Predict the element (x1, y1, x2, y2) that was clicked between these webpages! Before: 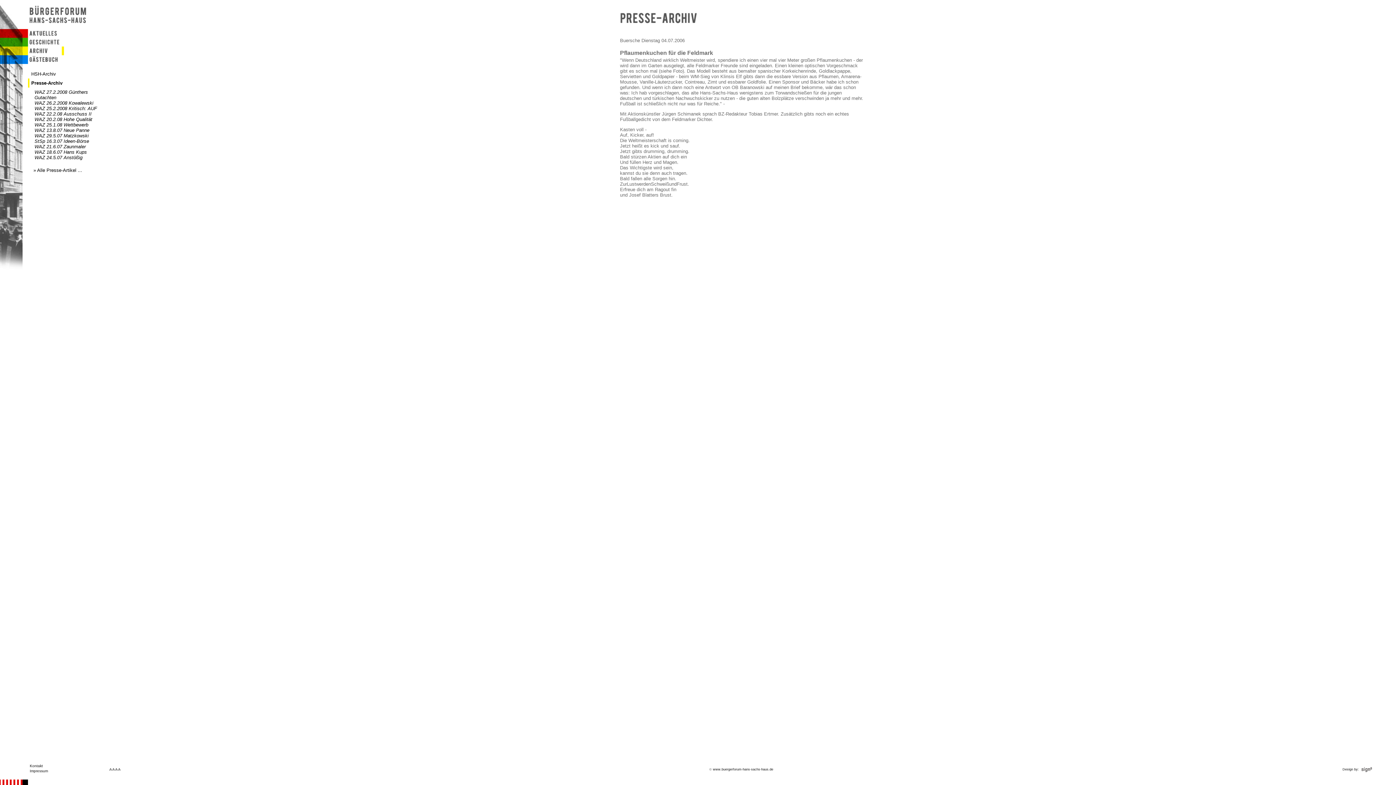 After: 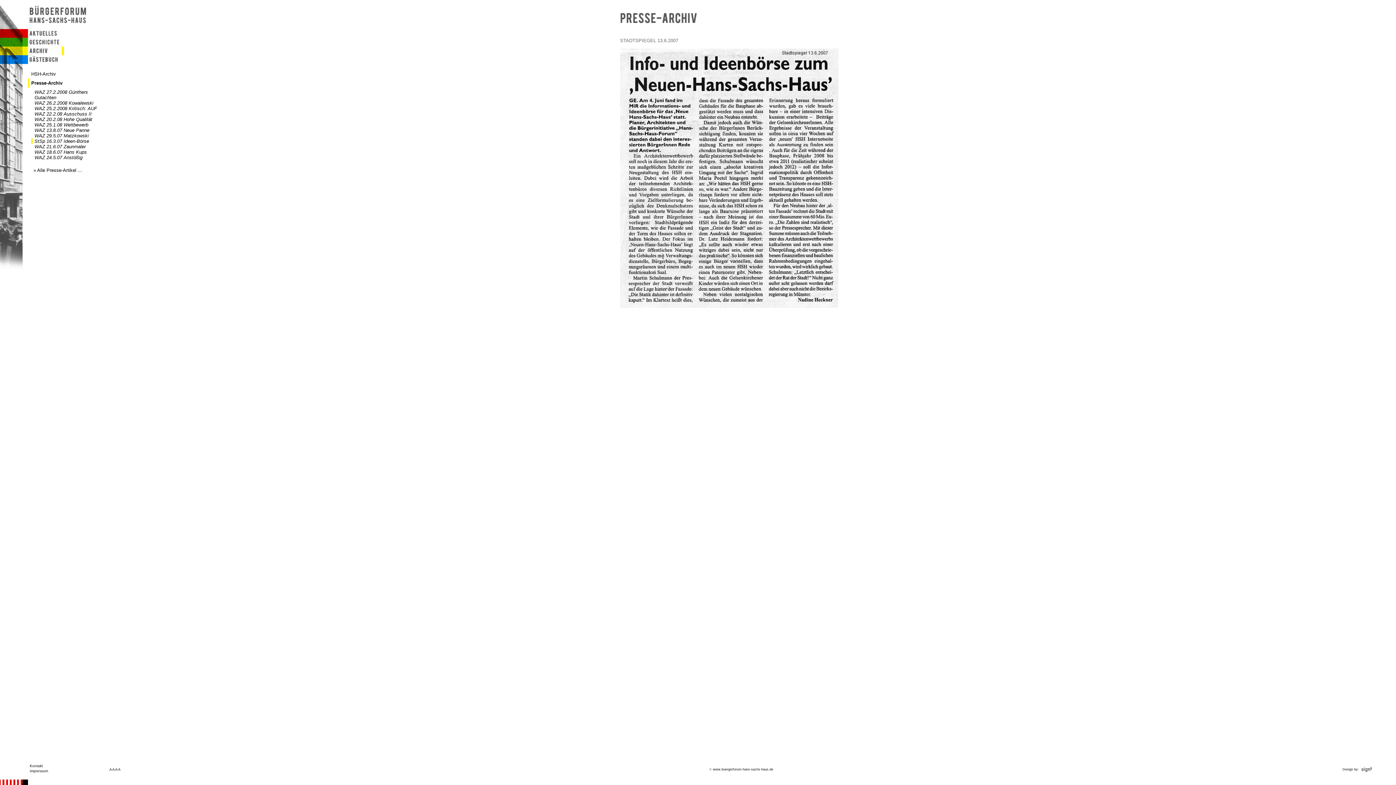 Action: label: StSp 16.3.07 Ideen-Börse bbox: (34, 138, 89, 144)